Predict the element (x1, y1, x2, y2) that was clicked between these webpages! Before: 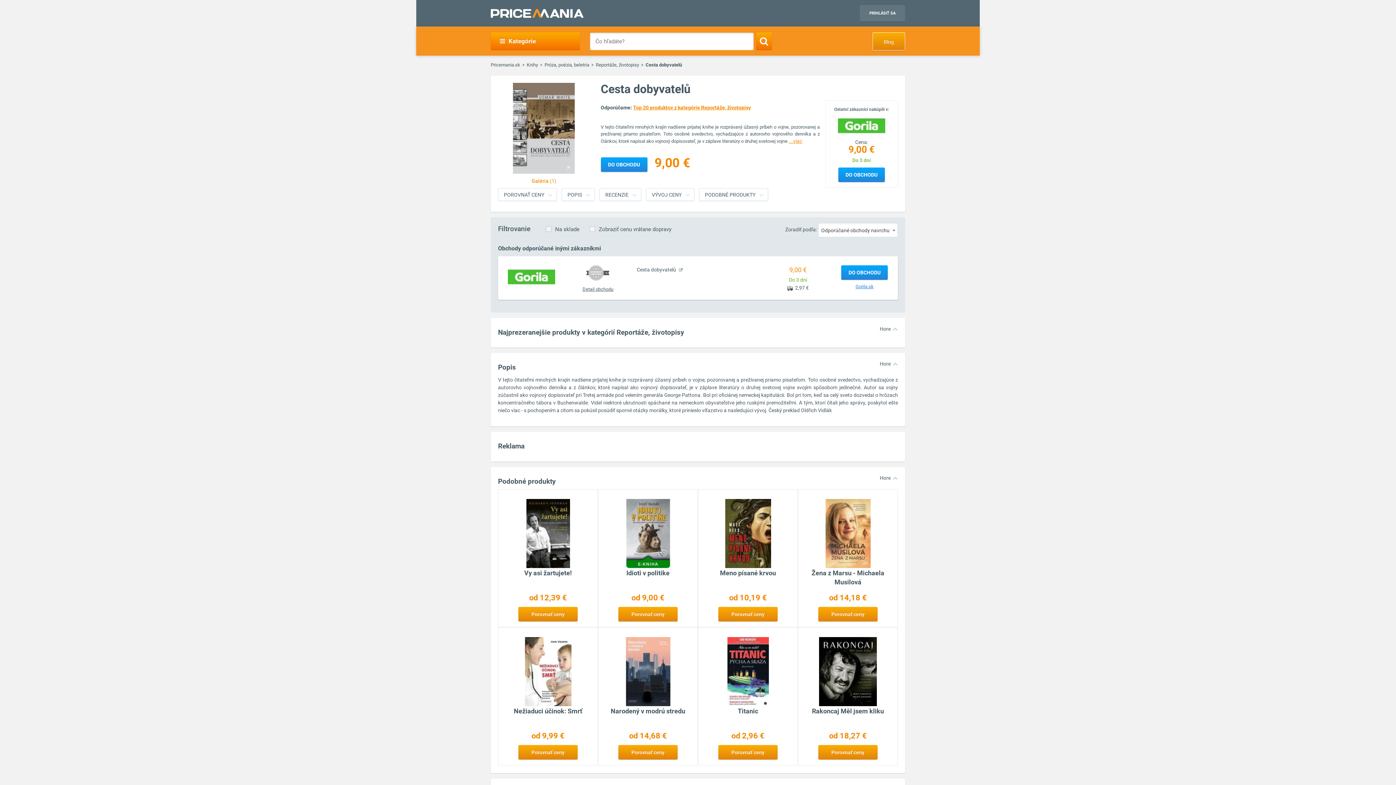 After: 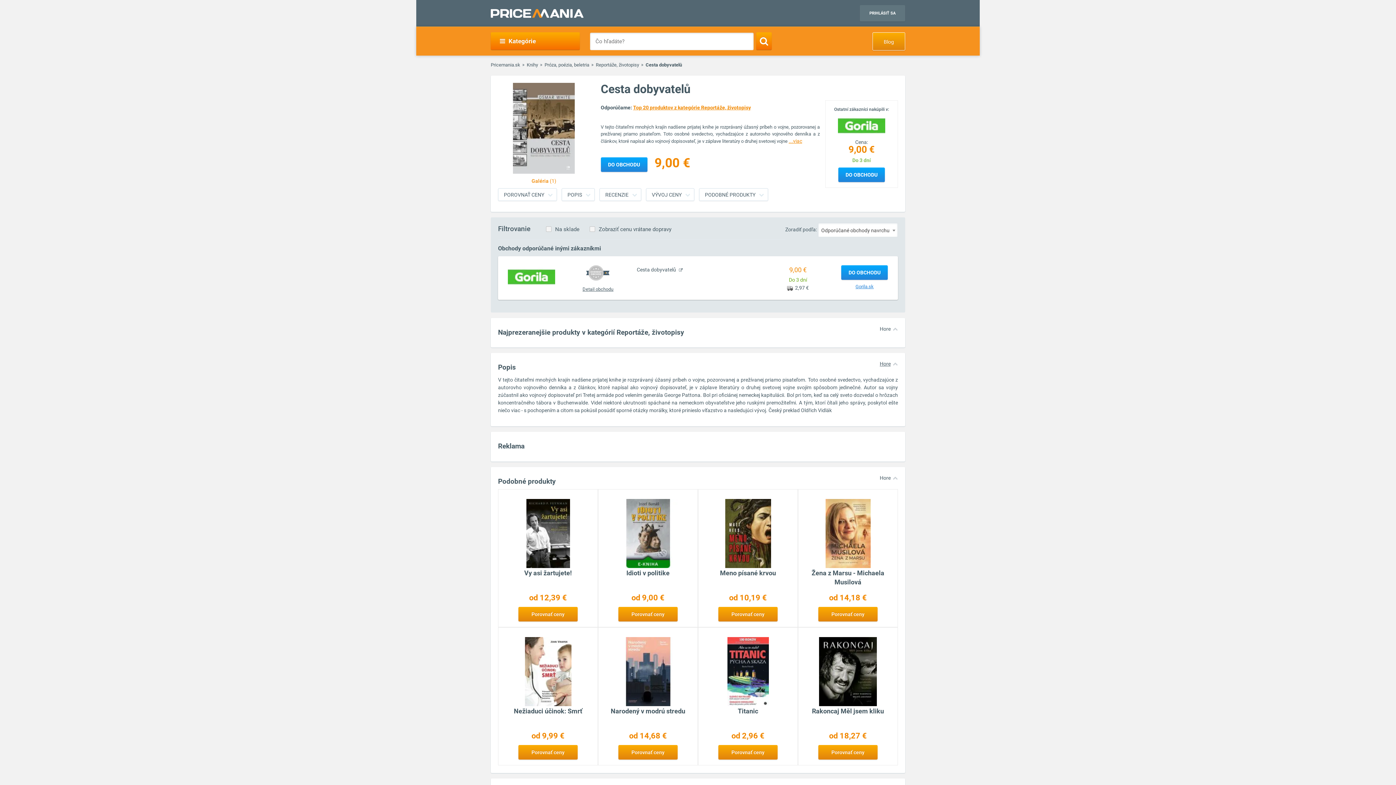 Action: bbox: (880, 361, 890, 366) label: Hore